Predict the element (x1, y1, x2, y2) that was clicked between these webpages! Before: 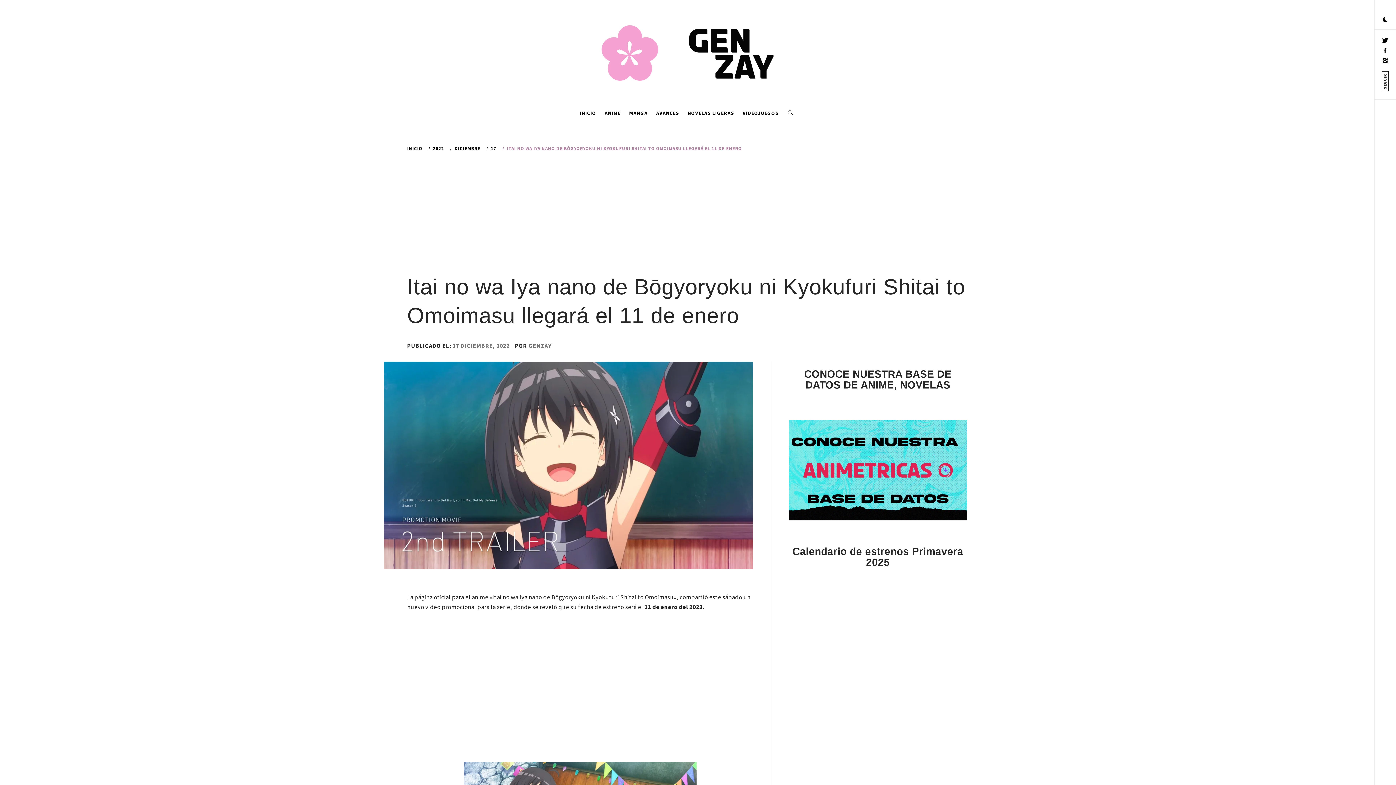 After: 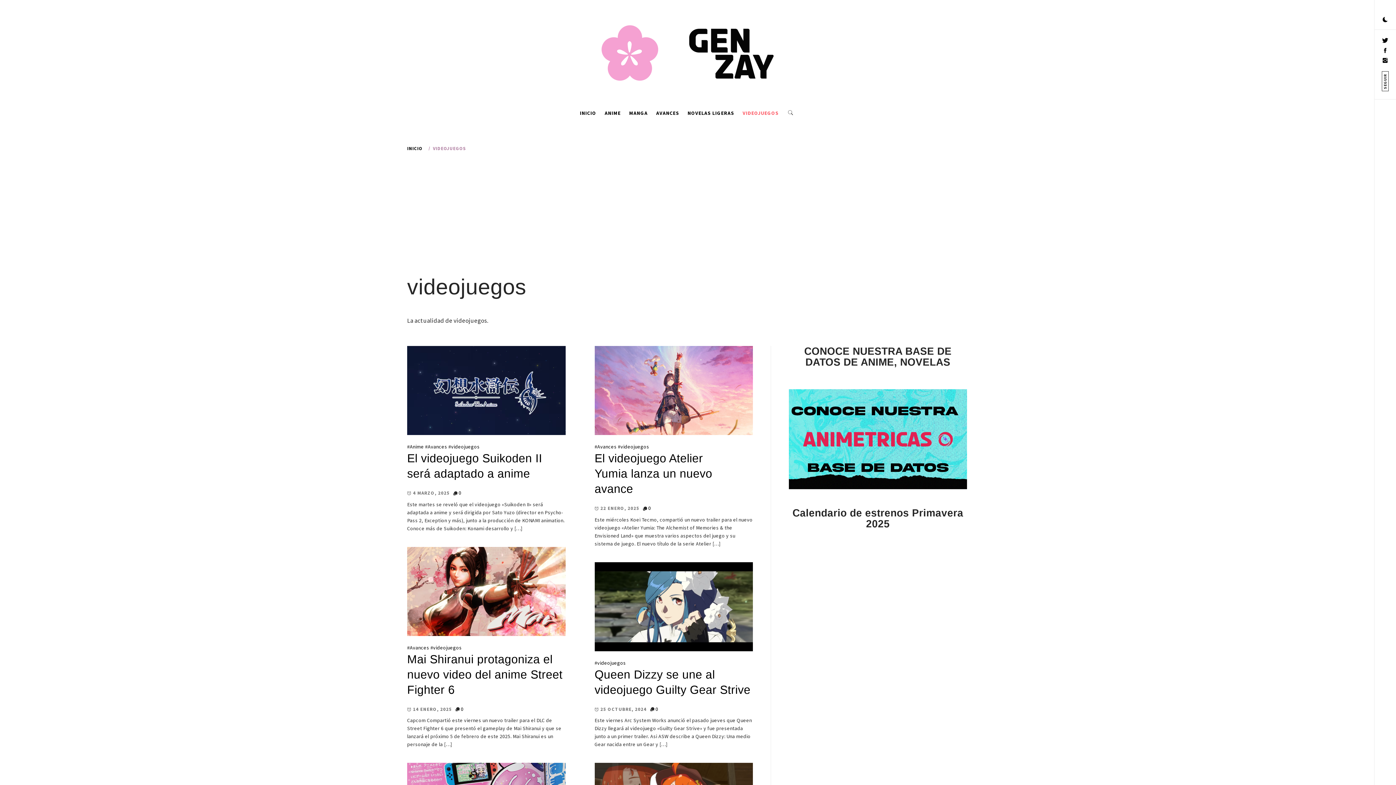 Action: label: VIDEOJUEGOS bbox: (739, 102, 782, 124)